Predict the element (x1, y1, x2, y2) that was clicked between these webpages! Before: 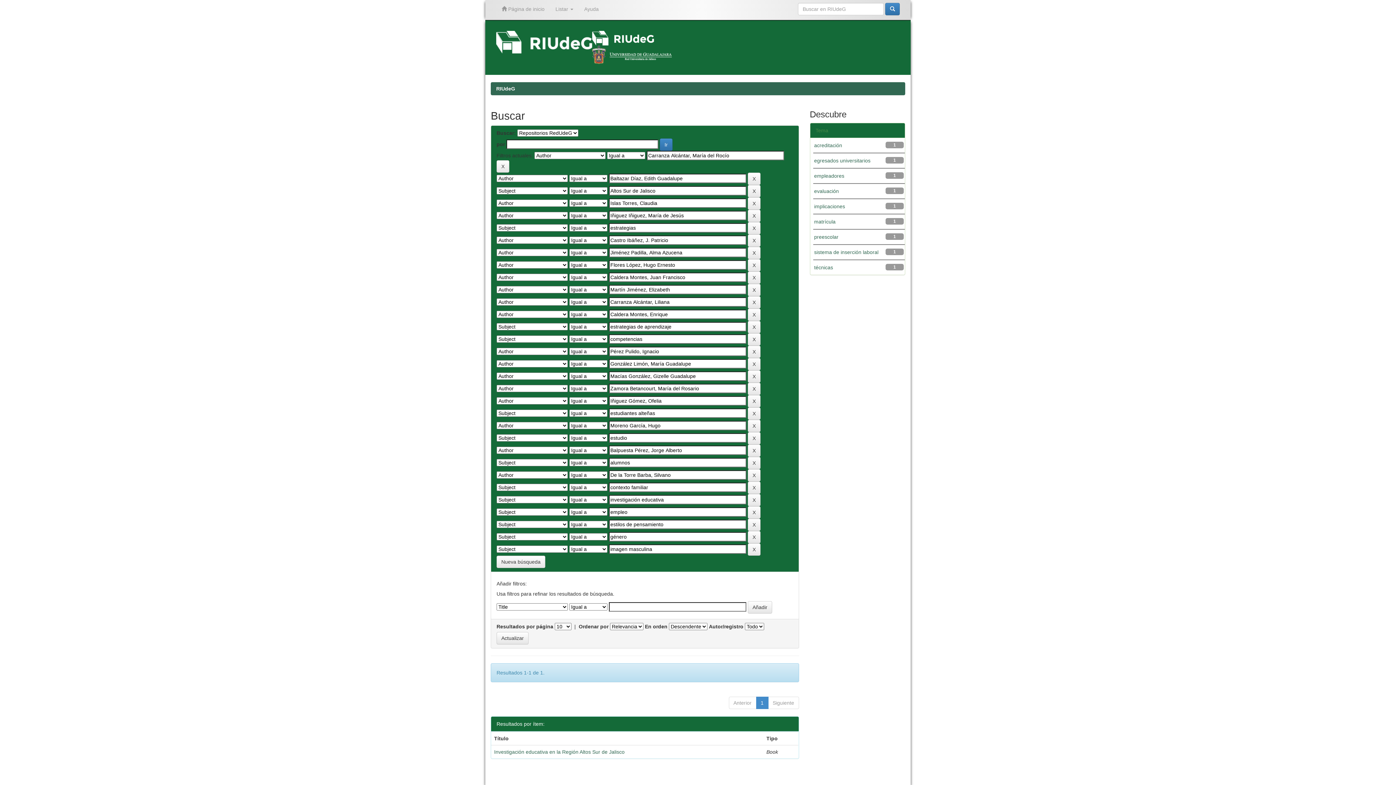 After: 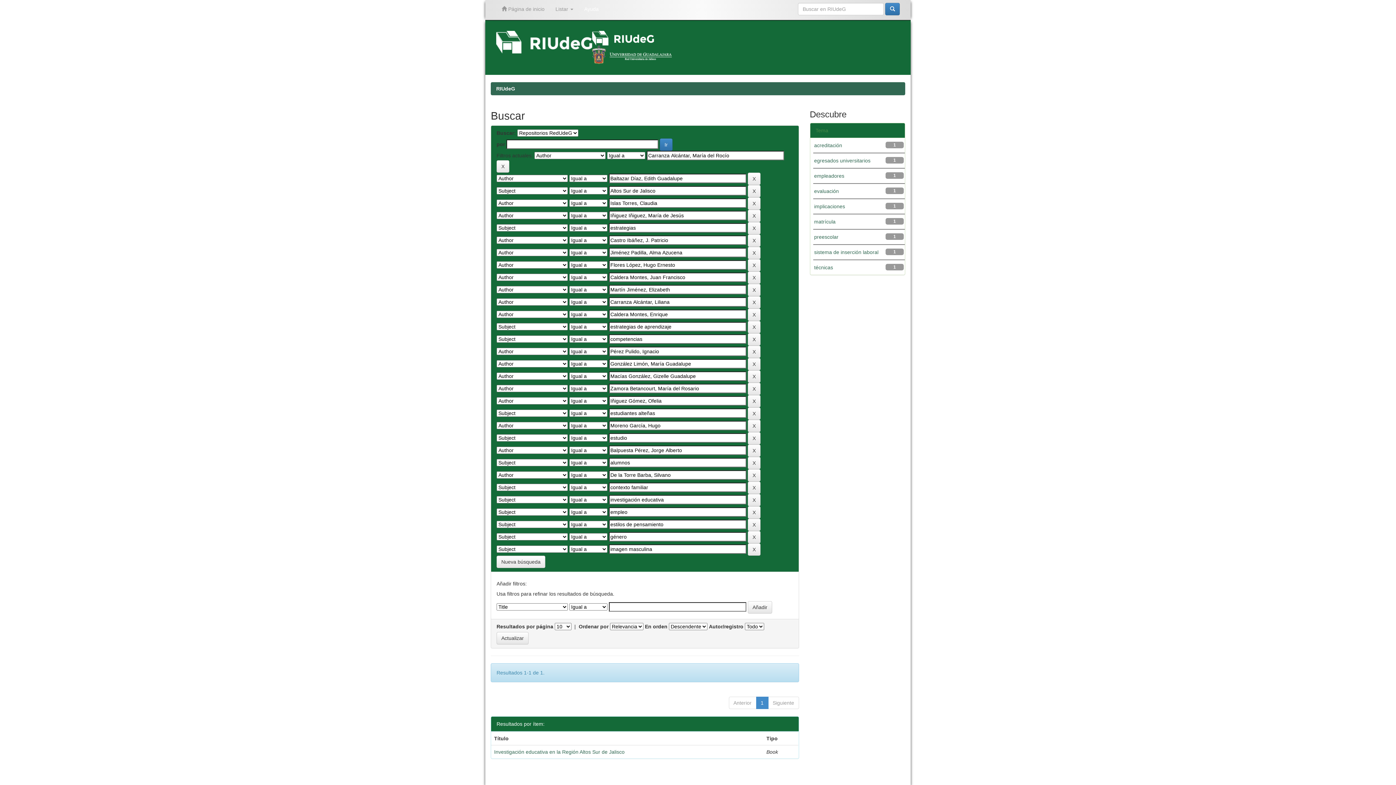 Action: label: Ayuda bbox: (578, 0, 604, 18)